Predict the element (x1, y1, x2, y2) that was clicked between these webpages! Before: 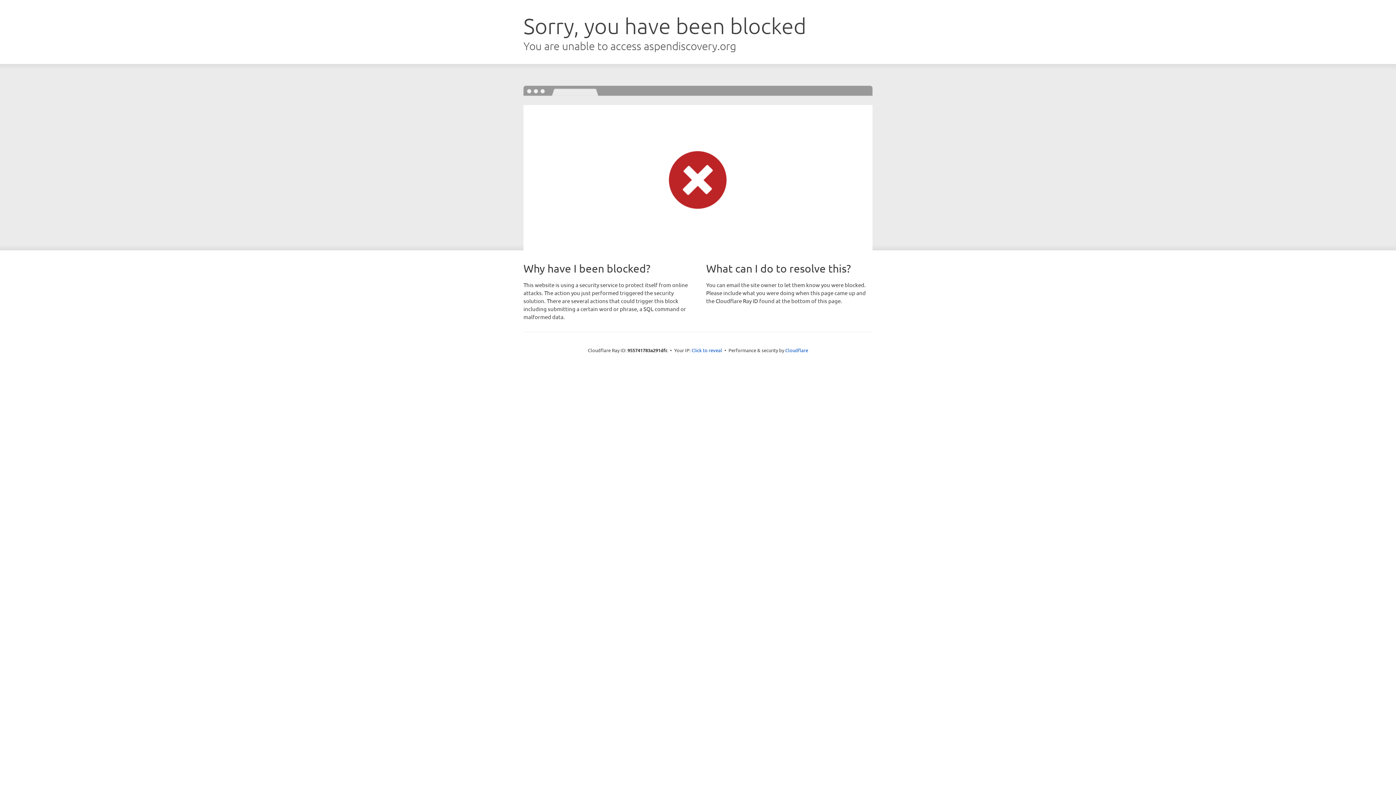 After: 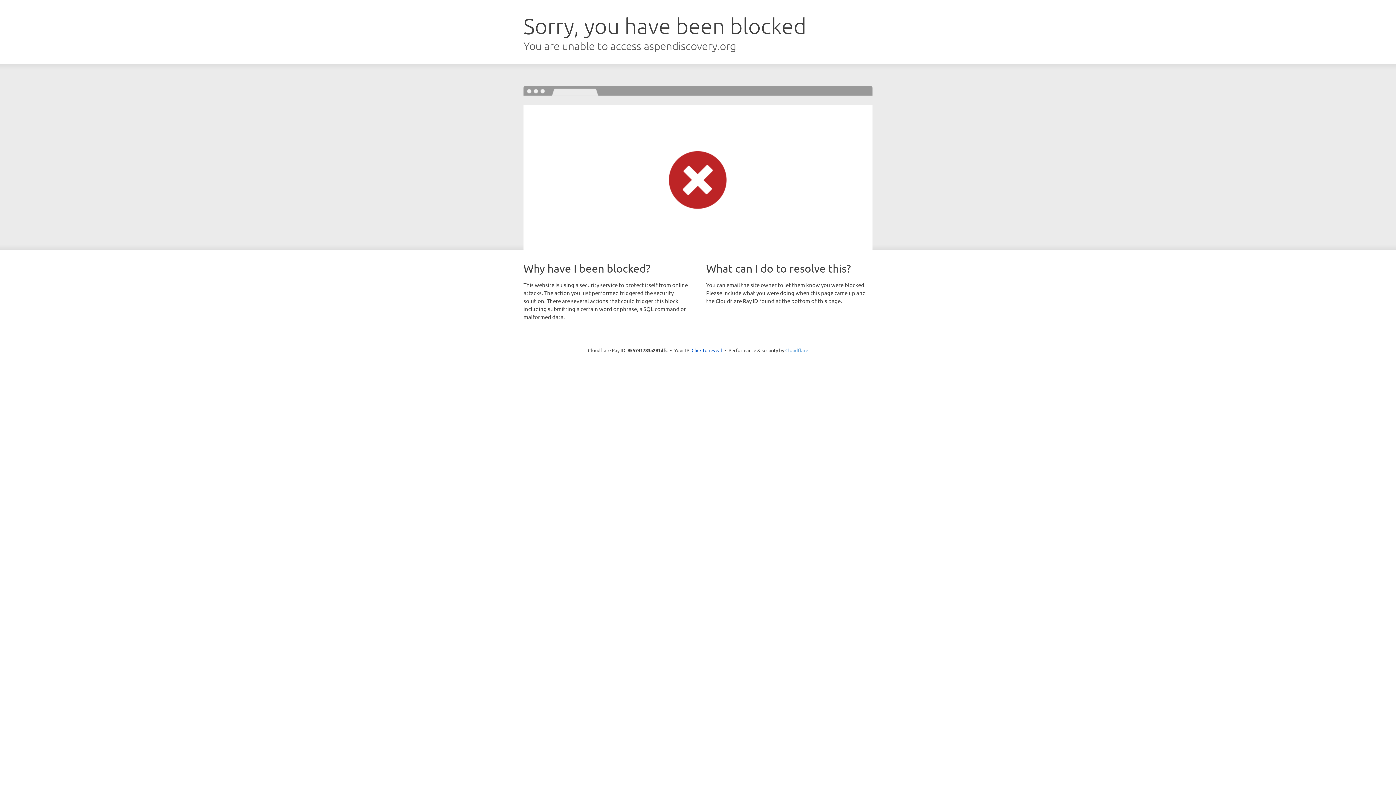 Action: label: Cloudflare bbox: (785, 347, 808, 353)